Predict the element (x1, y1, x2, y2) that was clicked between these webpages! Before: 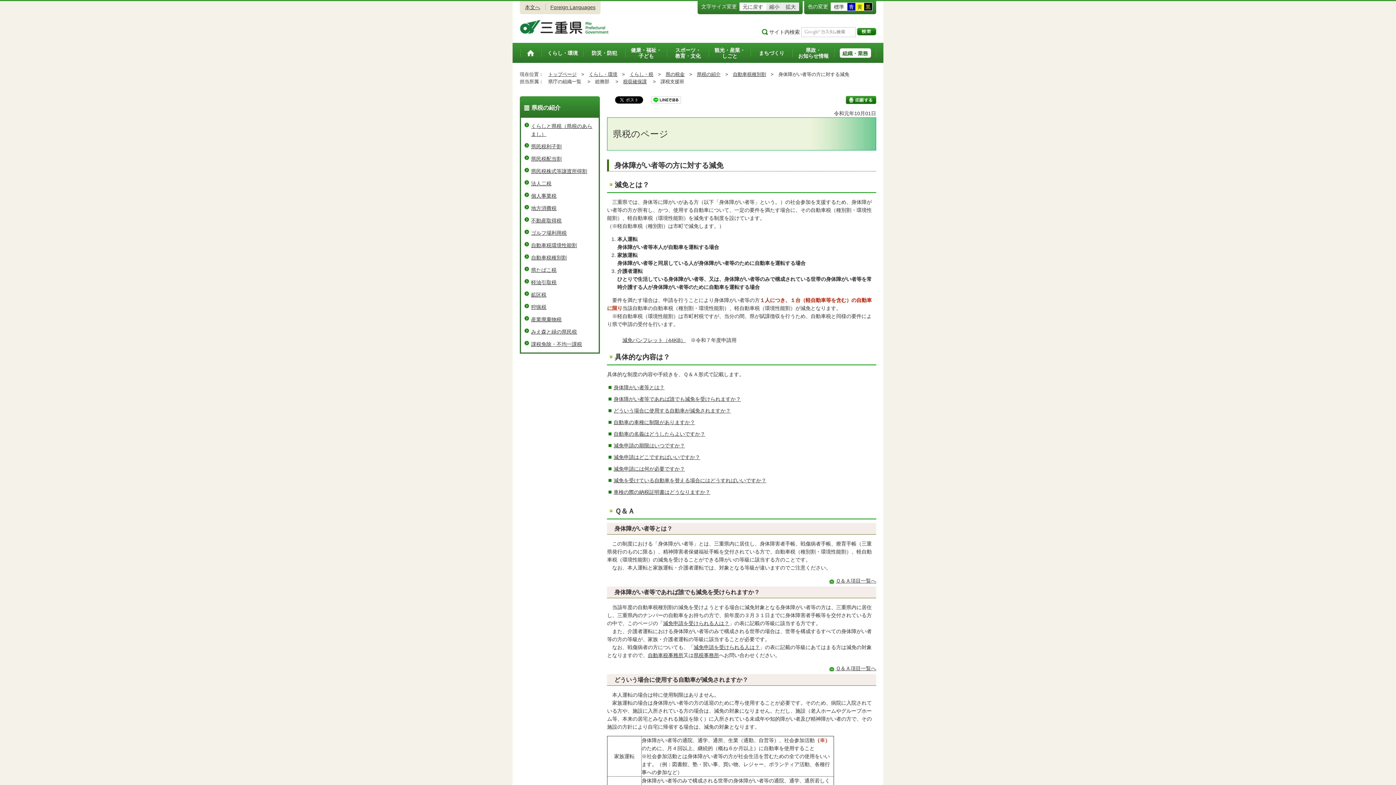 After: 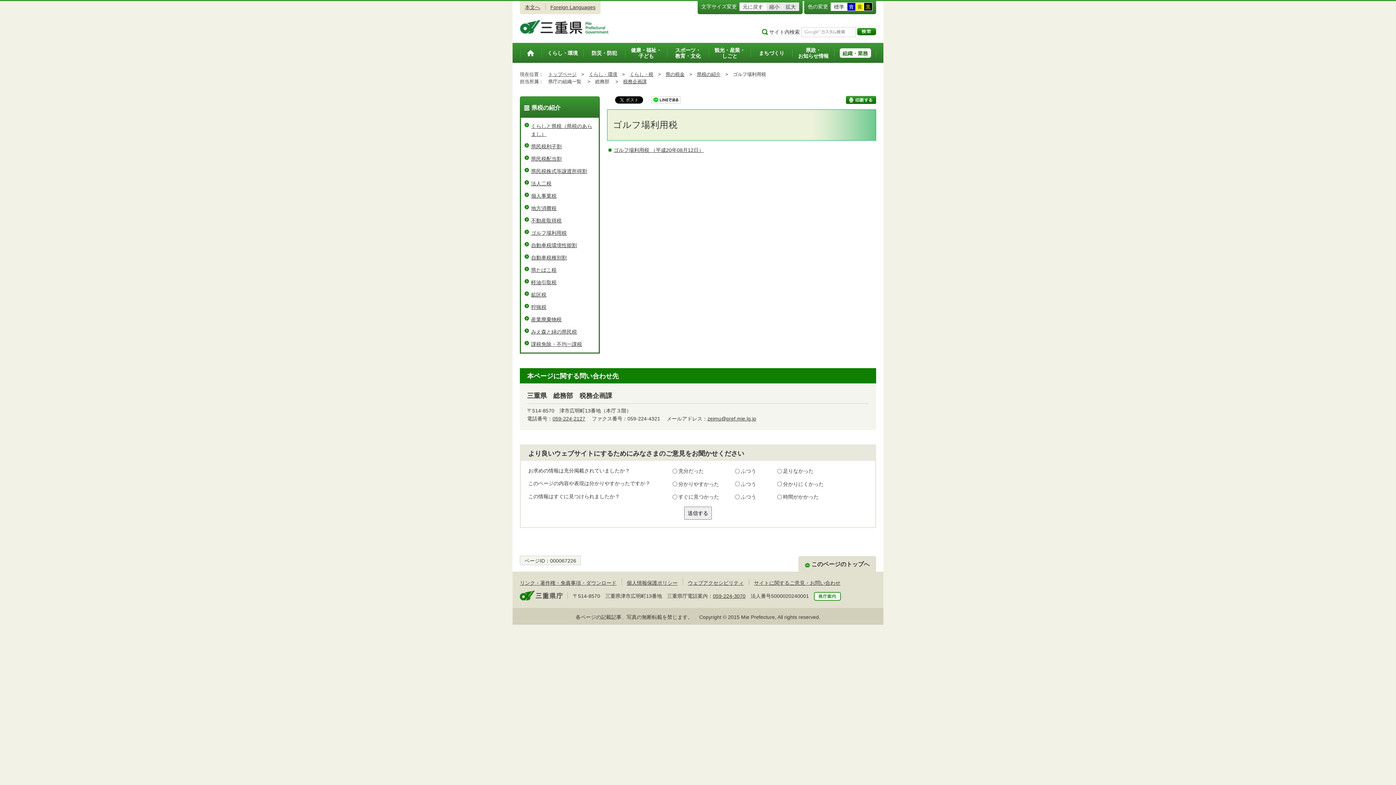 Action: label: ゴルフ場利用税 bbox: (531, 230, 566, 236)